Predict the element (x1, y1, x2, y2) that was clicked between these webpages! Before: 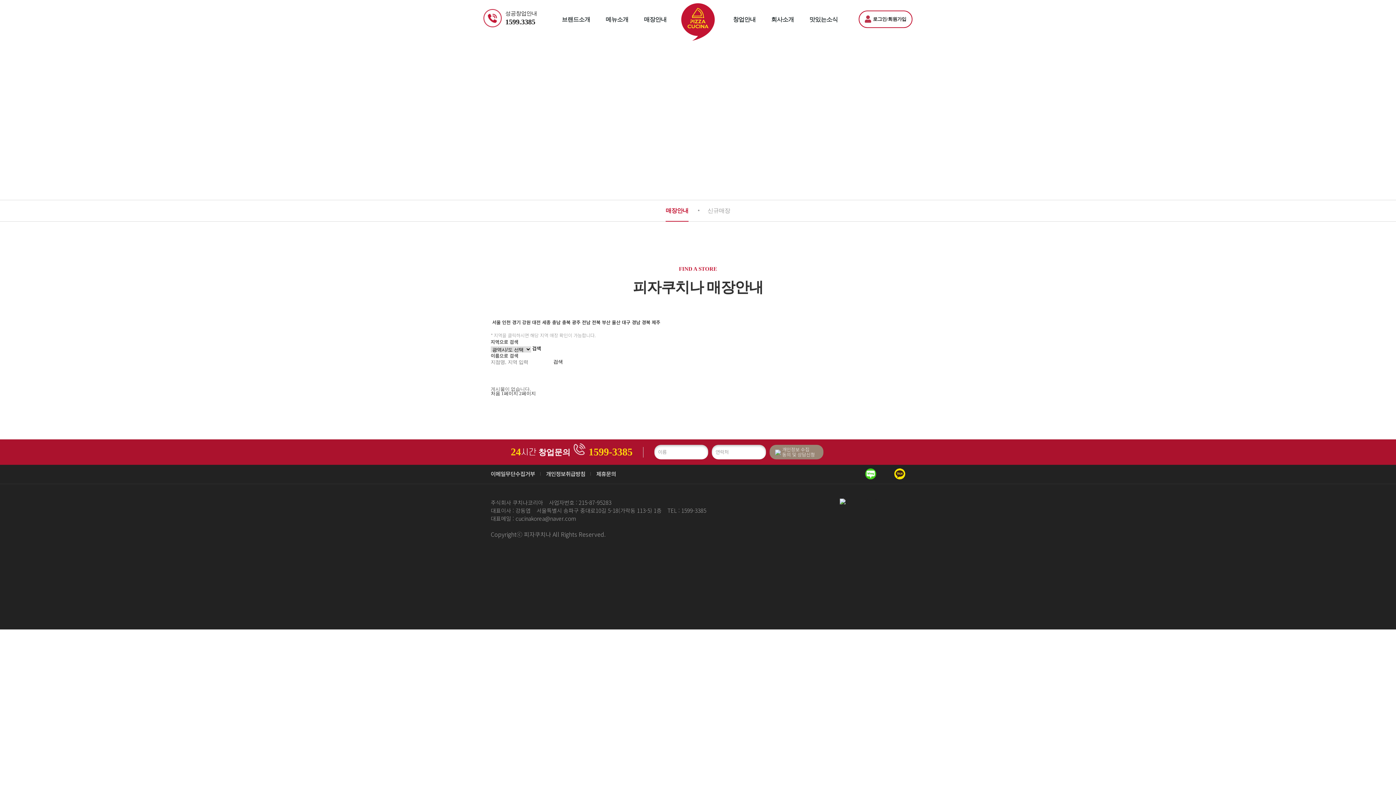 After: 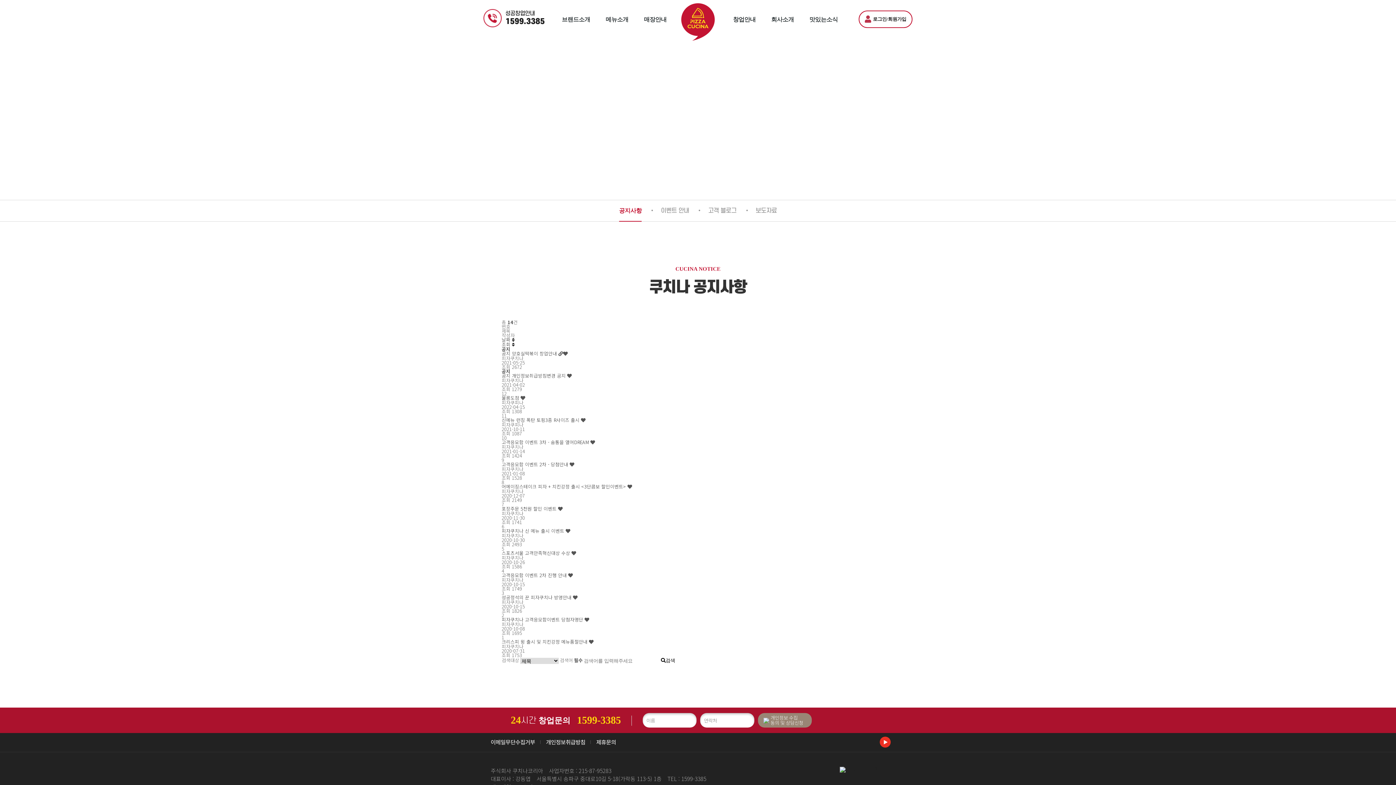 Action: bbox: (804, 13, 843, 26) label: 맛있는소식